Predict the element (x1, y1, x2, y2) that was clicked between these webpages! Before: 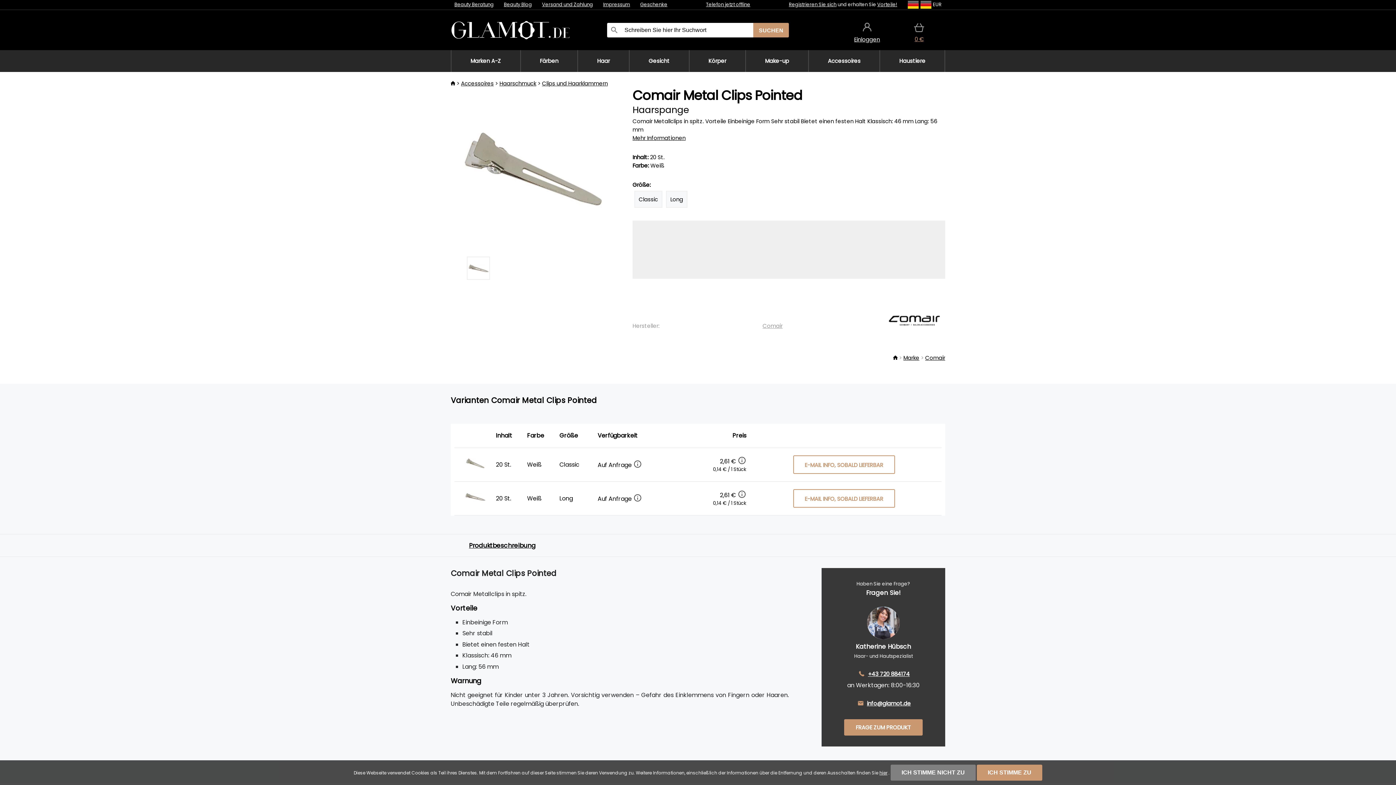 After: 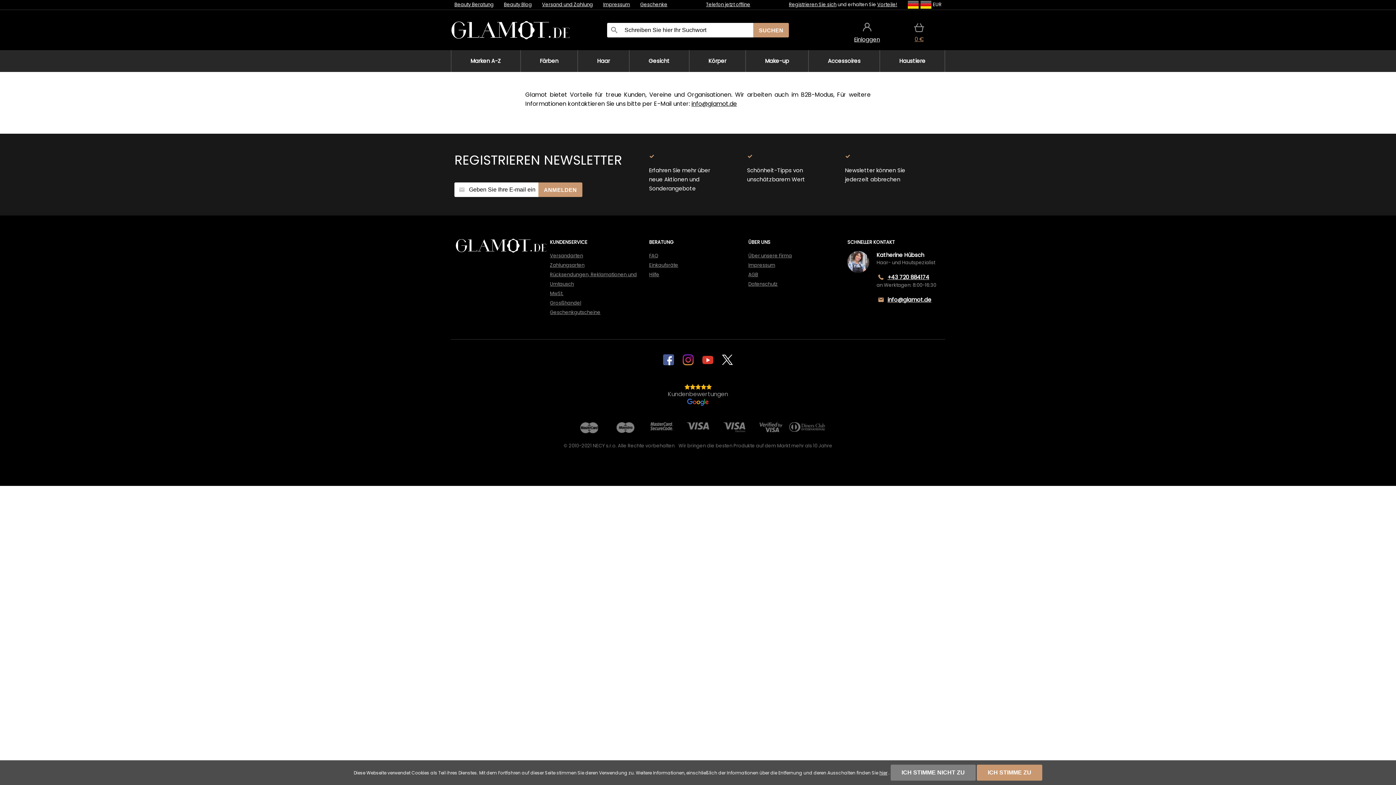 Action: label: Vorteile! bbox: (877, 1, 897, 8)